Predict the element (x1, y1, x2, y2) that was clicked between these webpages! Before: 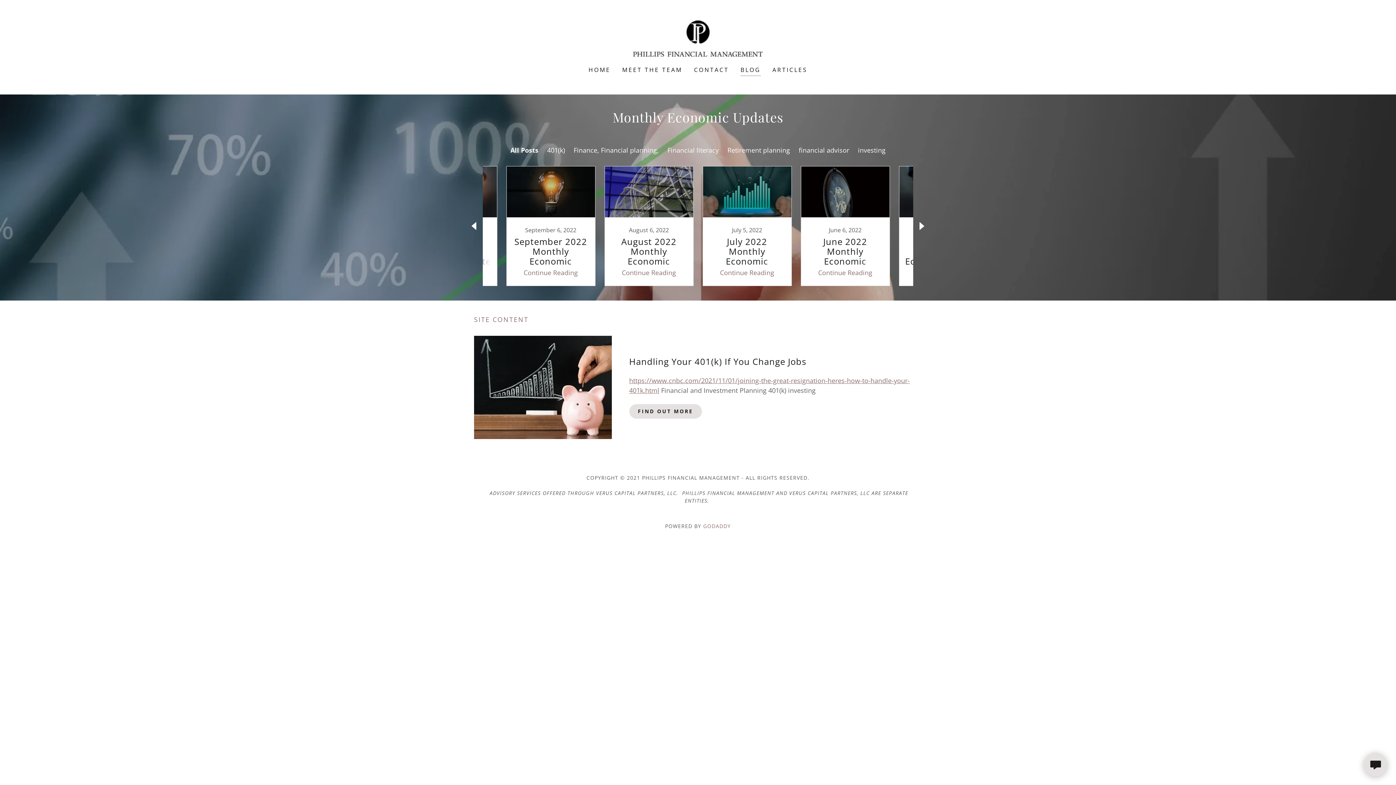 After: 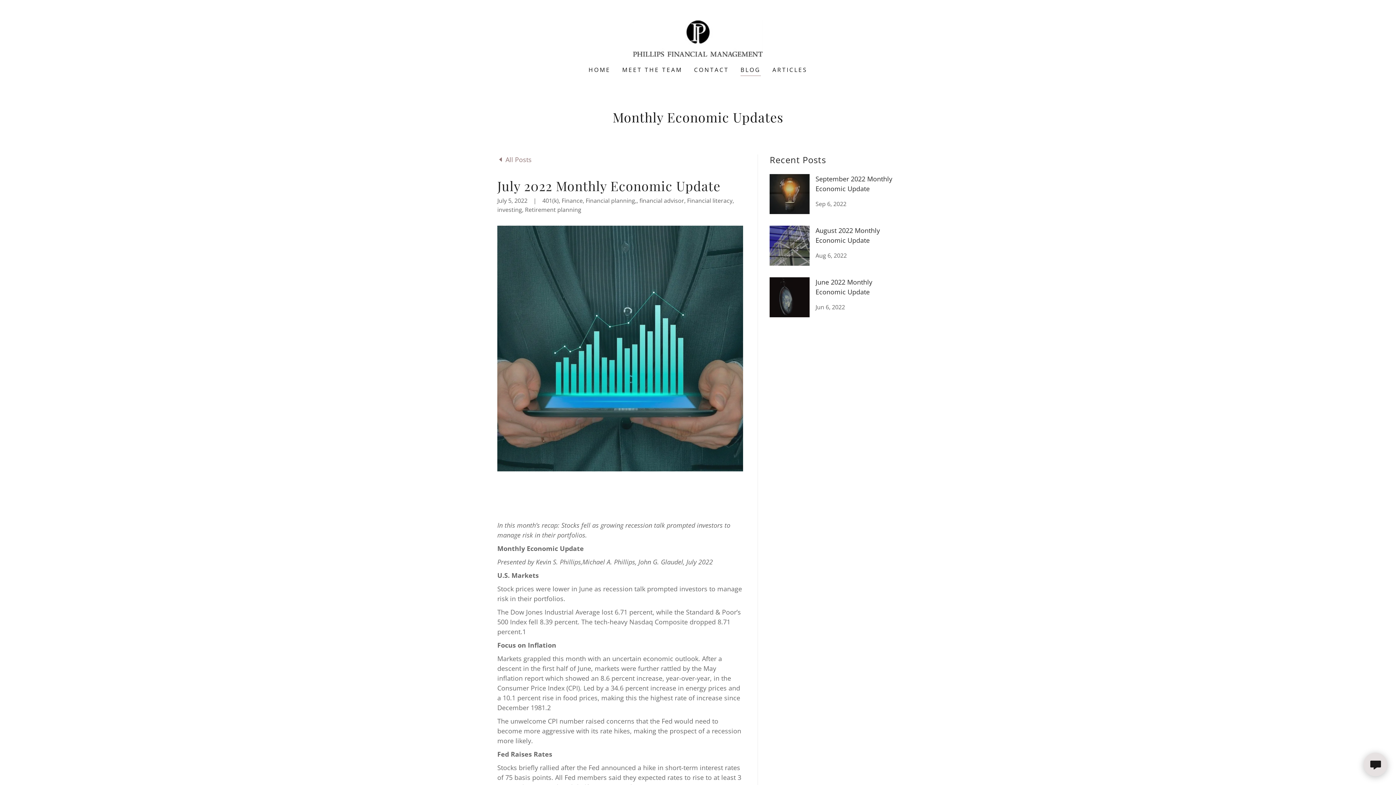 Action: label: Continue Reading bbox: (720, 268, 774, 277)